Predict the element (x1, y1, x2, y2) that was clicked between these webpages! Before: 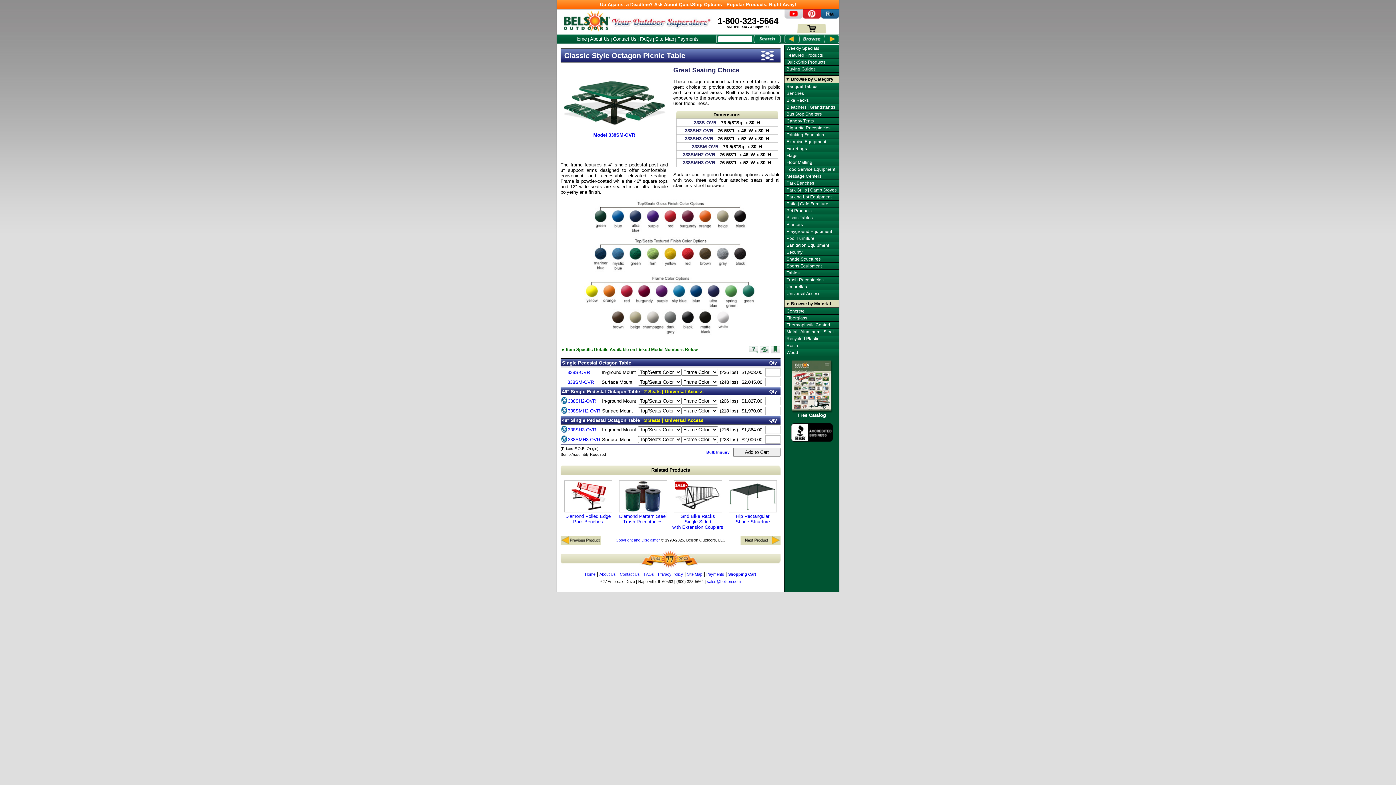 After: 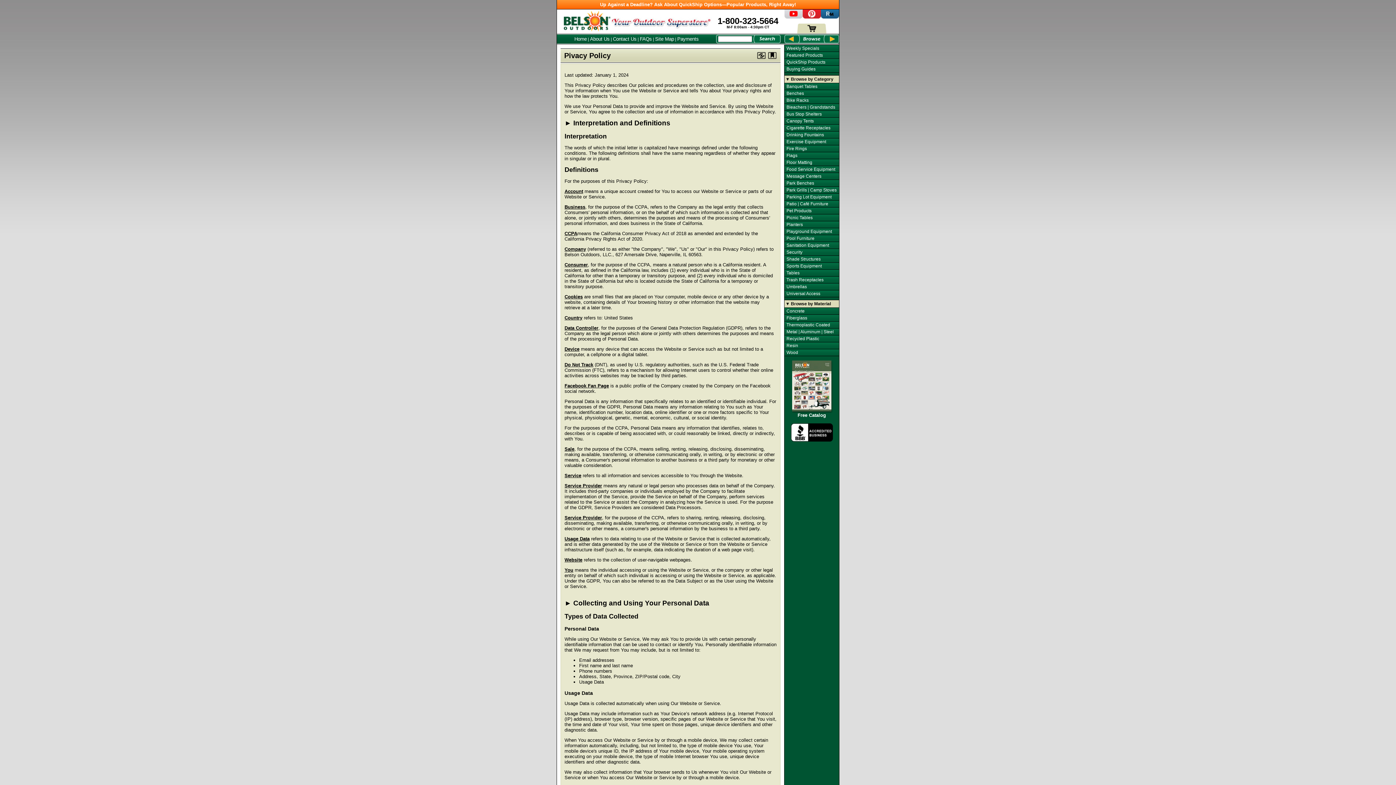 Action: bbox: (658, 572, 683, 576) label: Privacy Policy